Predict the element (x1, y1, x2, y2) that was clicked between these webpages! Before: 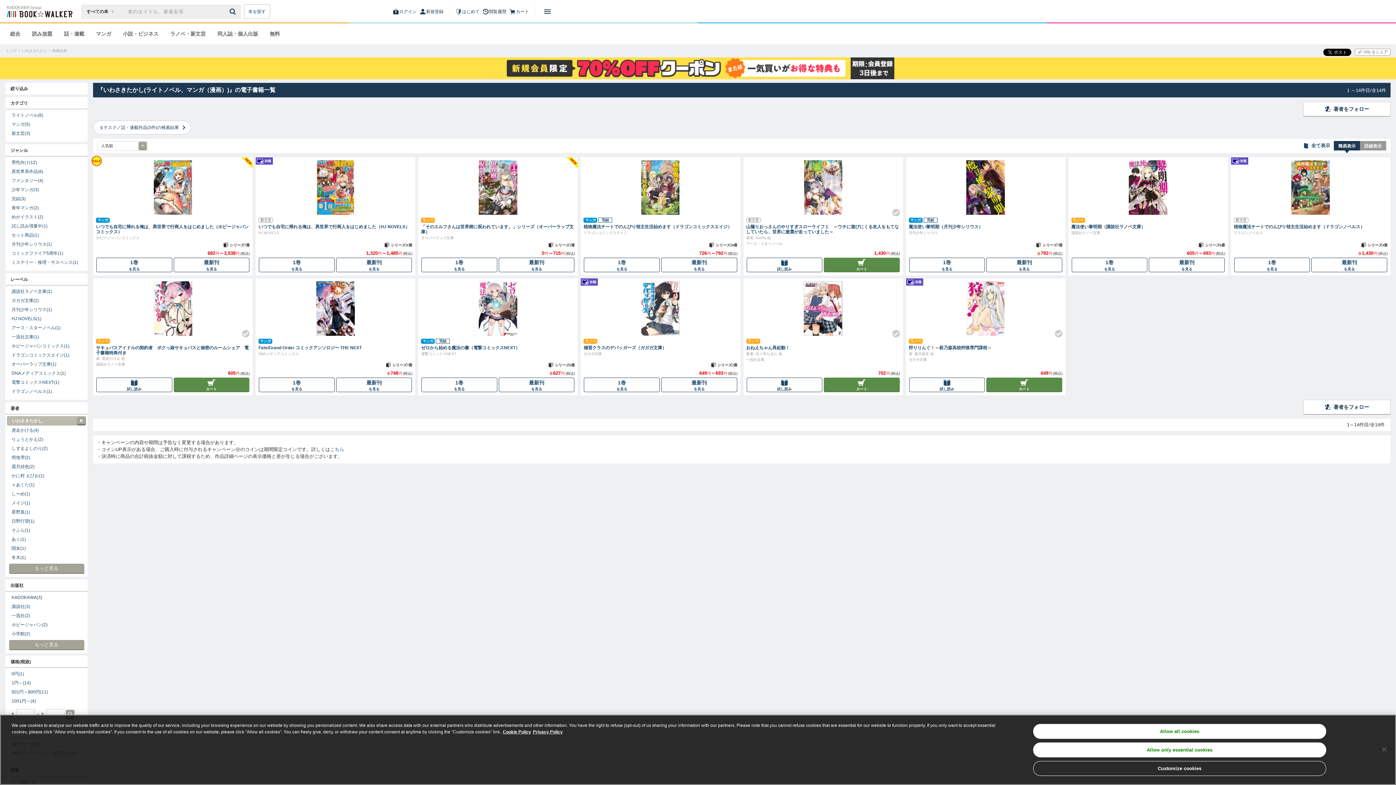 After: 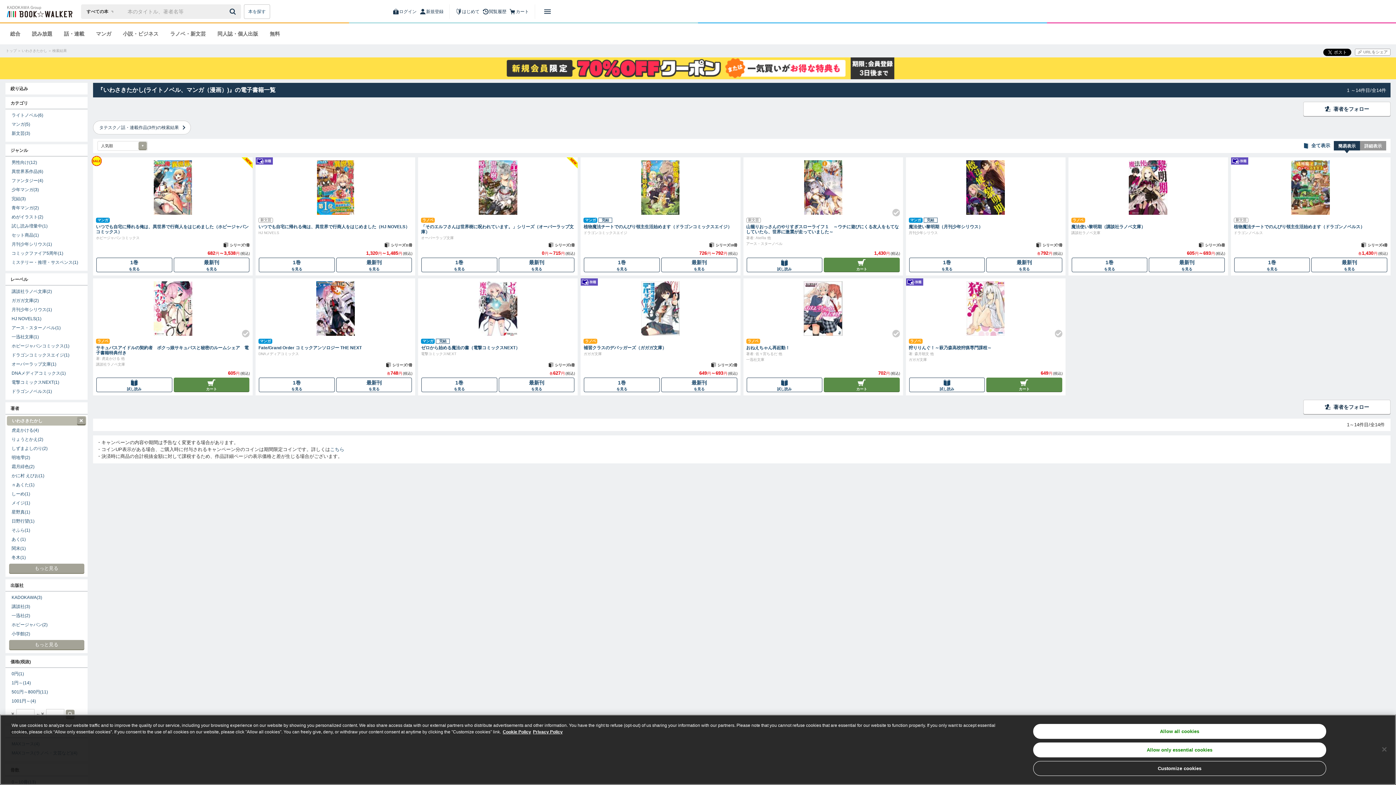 Action: bbox: (6, 669, 86, 678) label: 0円(1)